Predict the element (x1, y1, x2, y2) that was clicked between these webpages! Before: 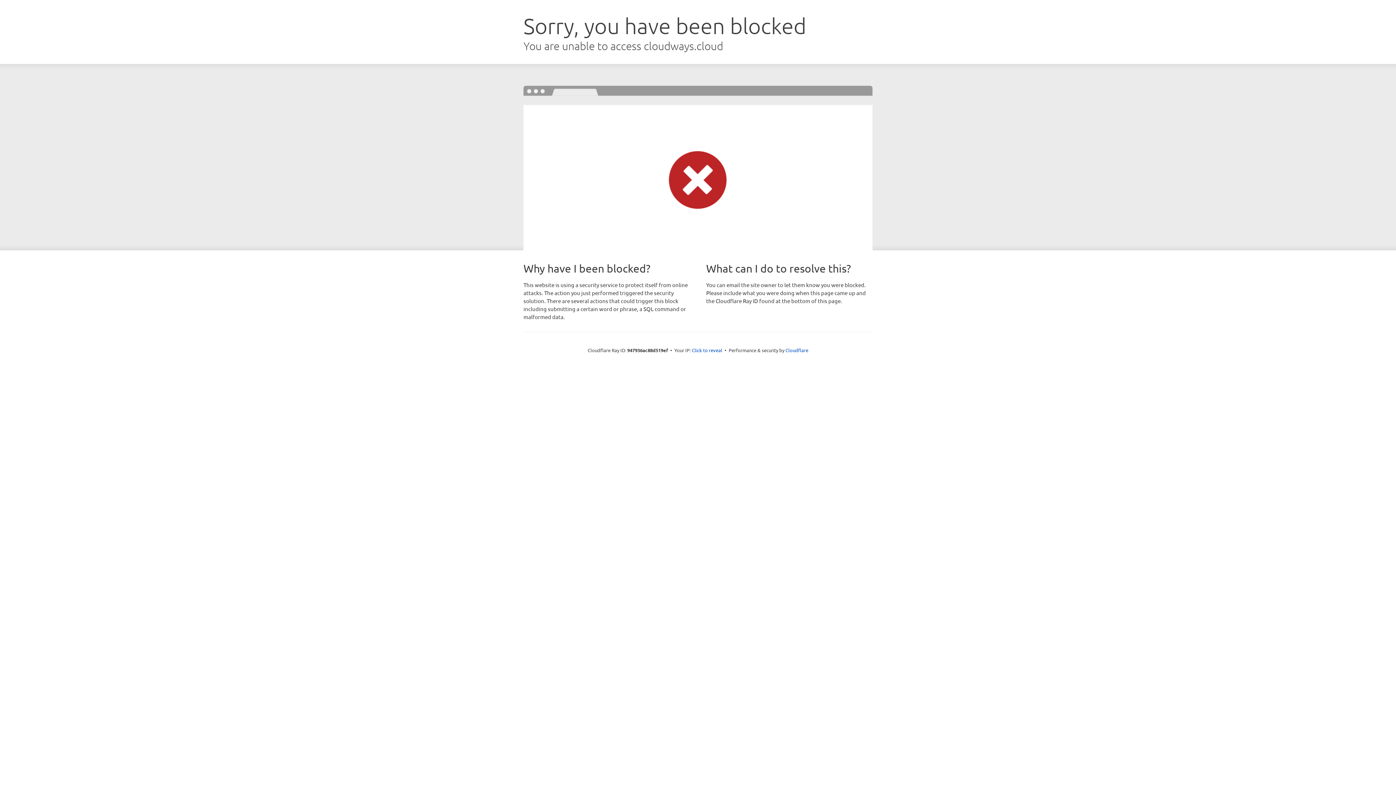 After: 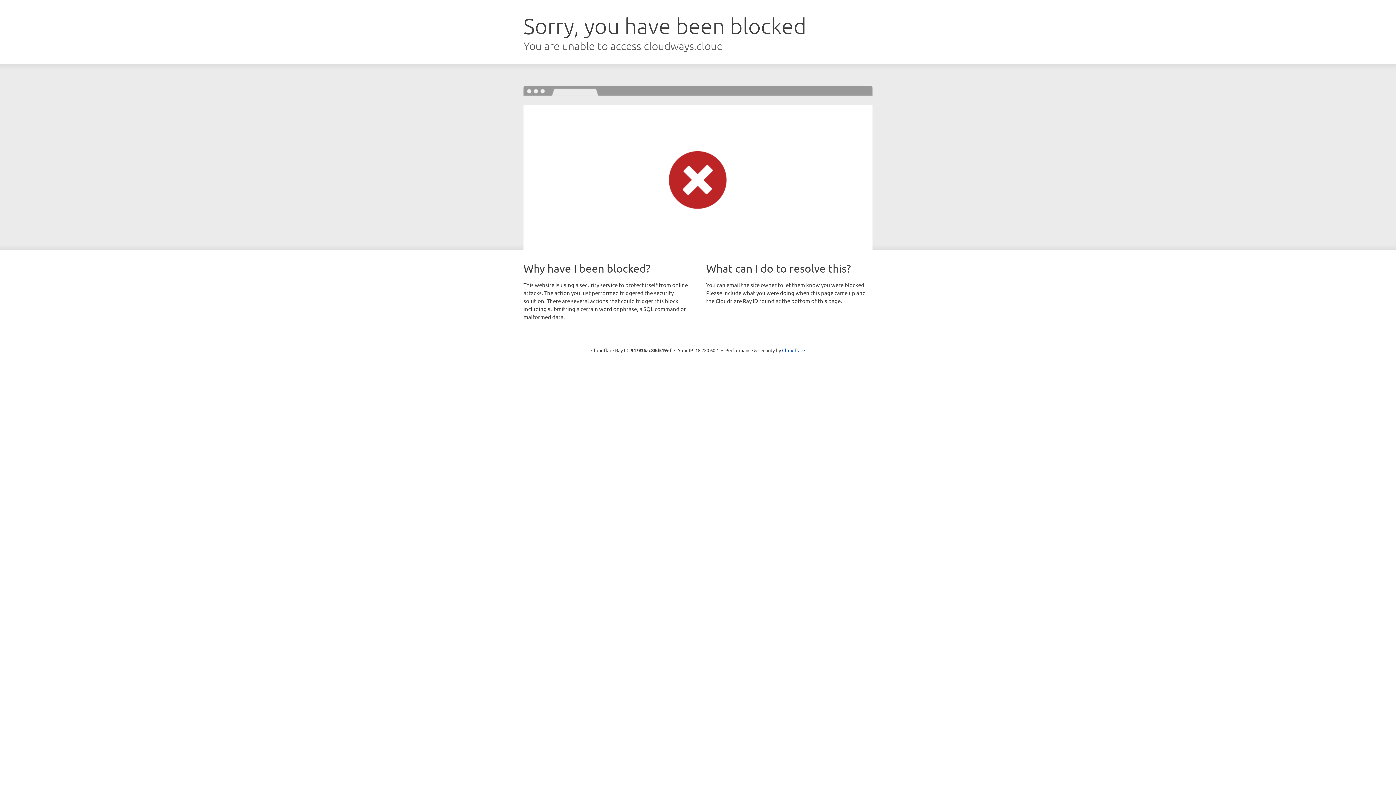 Action: label: Click to reveal bbox: (692, 346, 722, 353)